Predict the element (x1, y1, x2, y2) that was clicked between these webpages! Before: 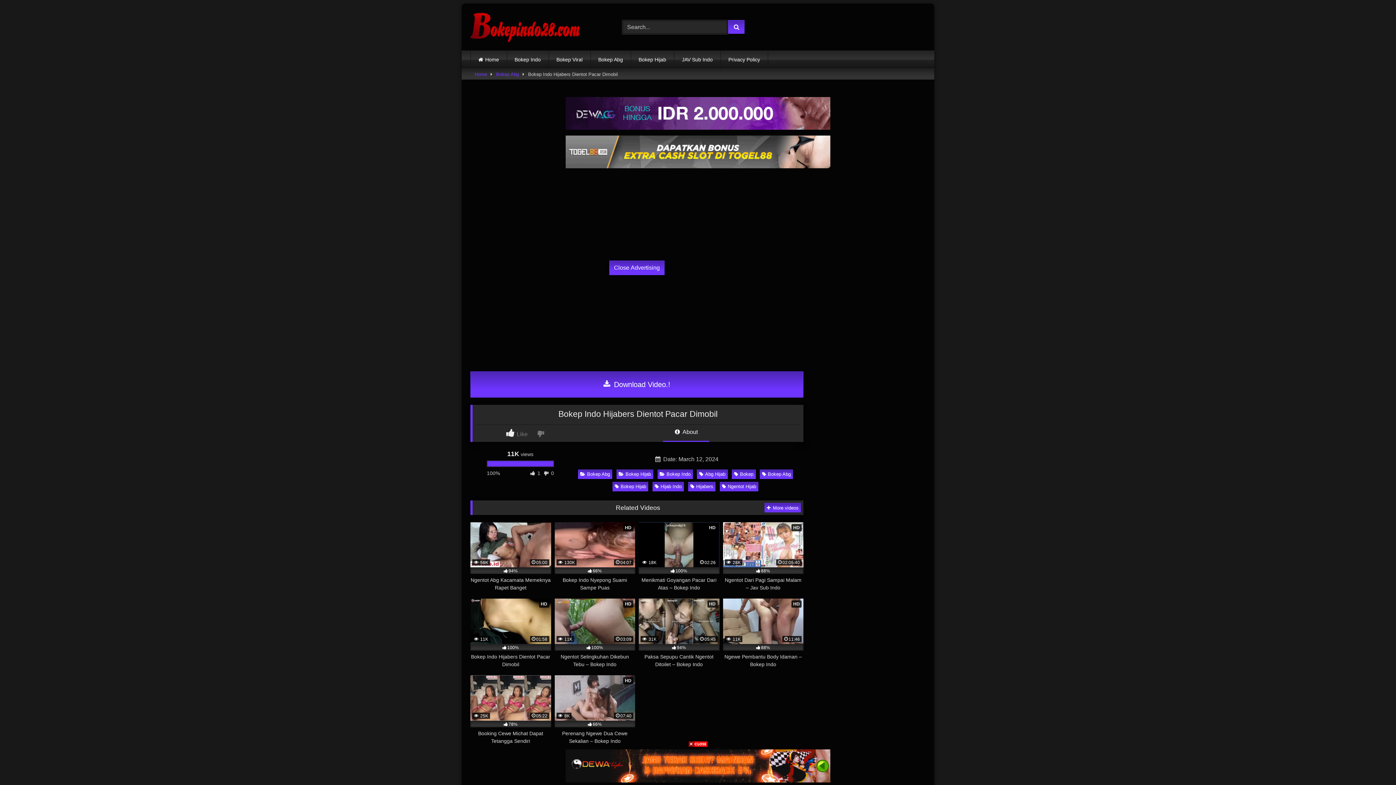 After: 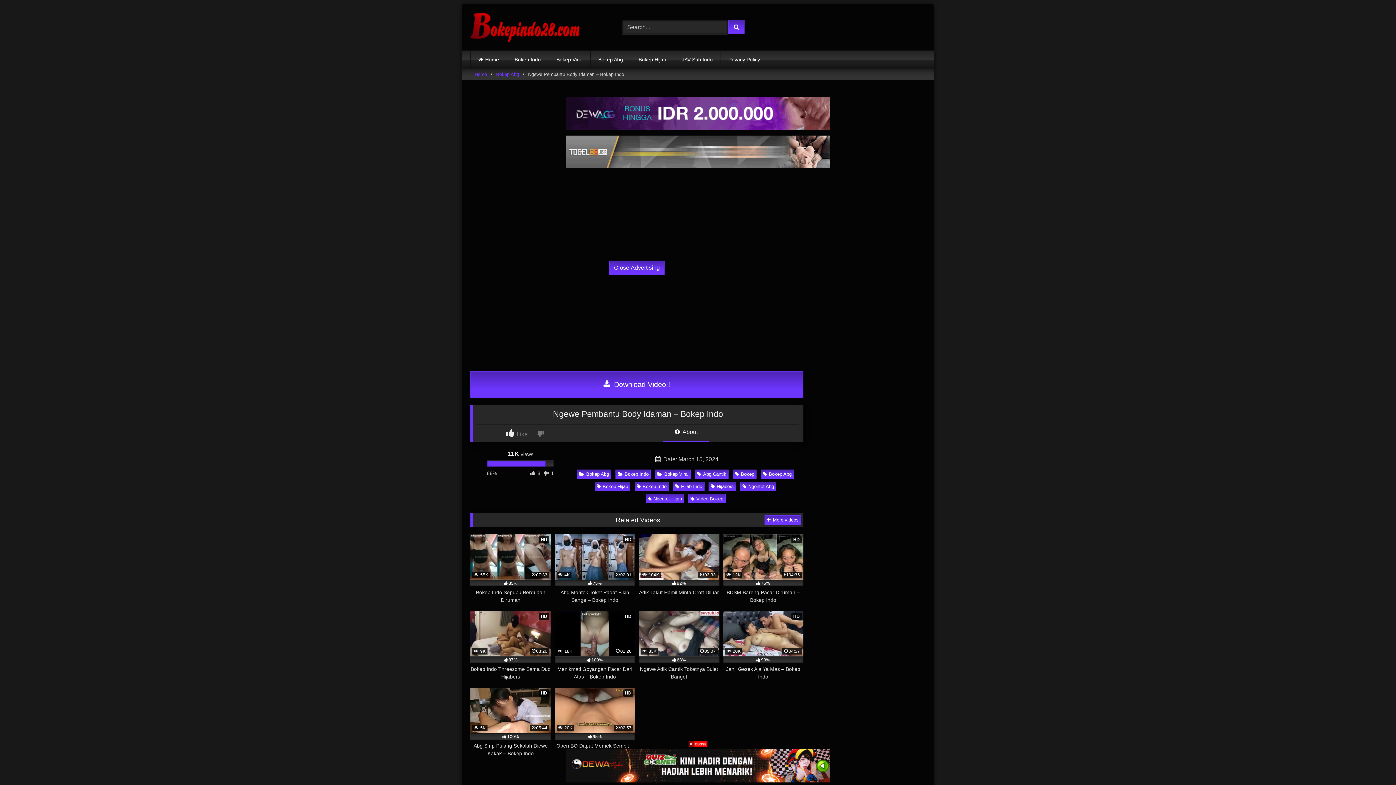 Action: label: HD
 11K
11:46
88%
Ngewe Pembantu Body Idaman – Bokep Indo bbox: (723, 599, 803, 668)